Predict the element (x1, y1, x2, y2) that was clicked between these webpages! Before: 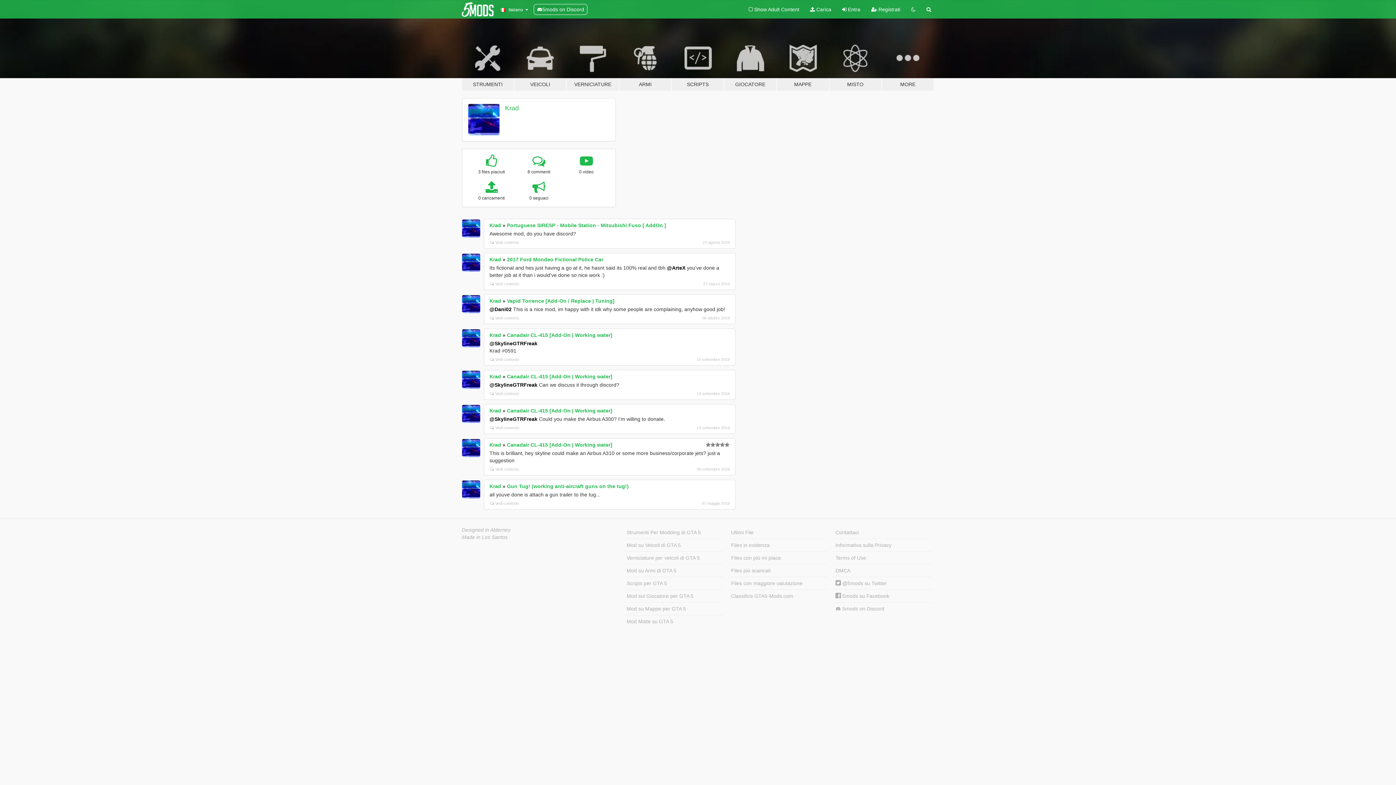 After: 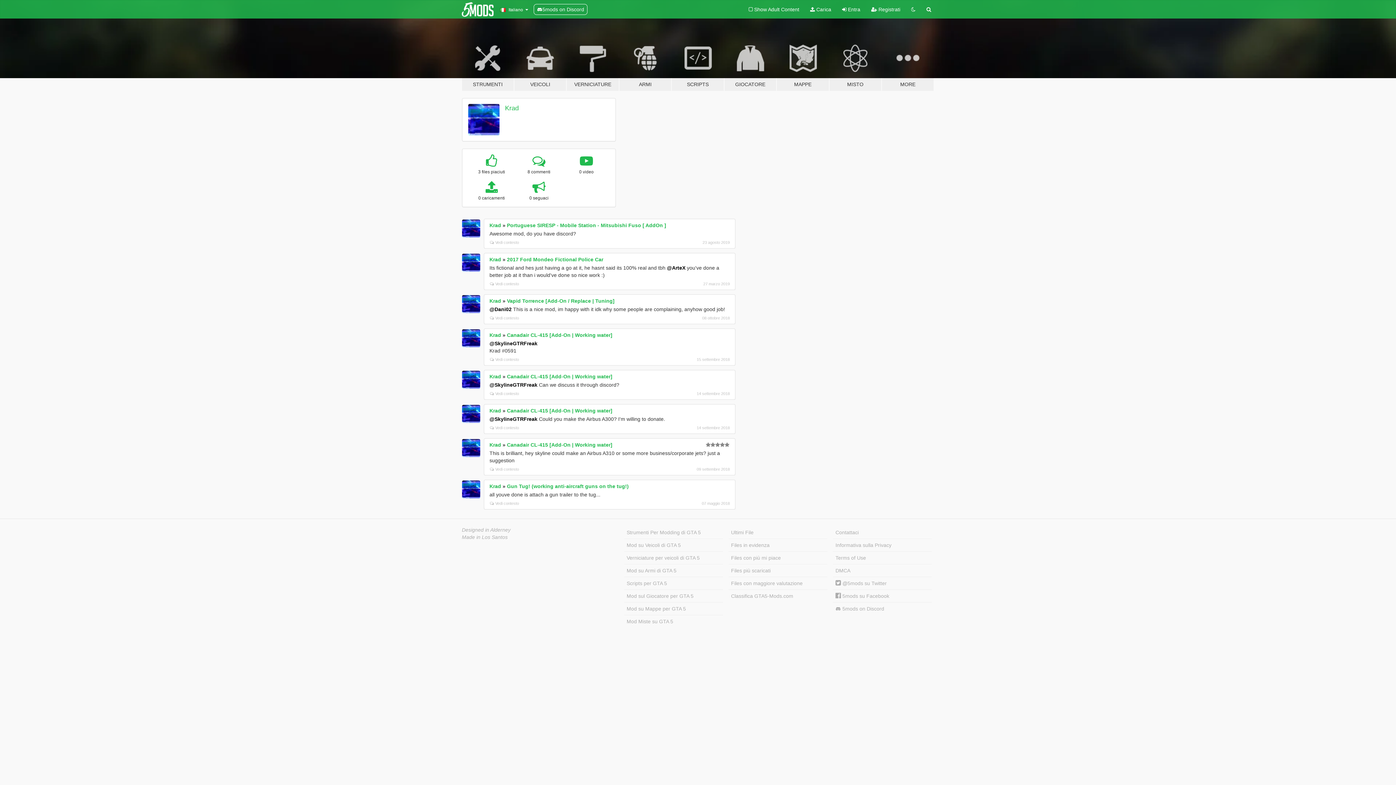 Action: bbox: (462, 219, 480, 237)